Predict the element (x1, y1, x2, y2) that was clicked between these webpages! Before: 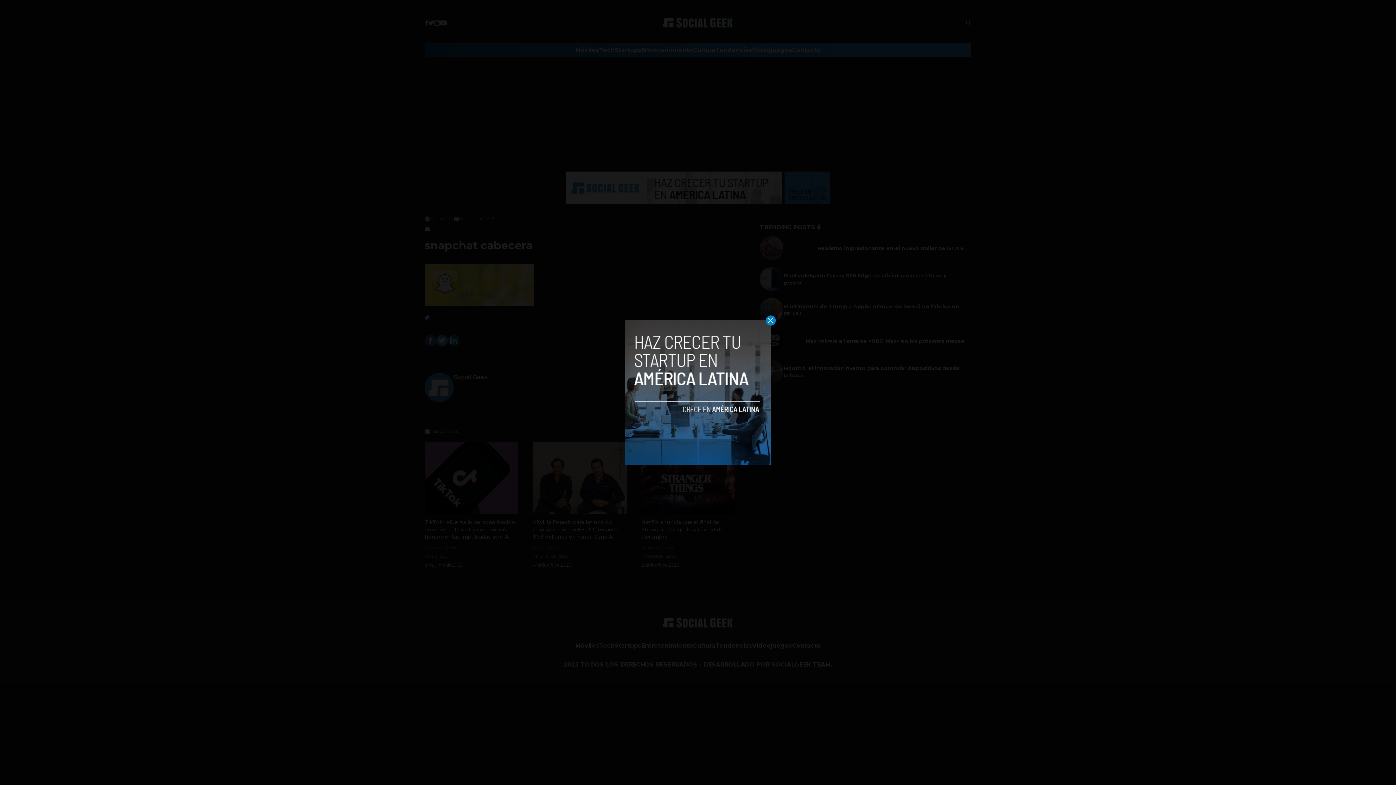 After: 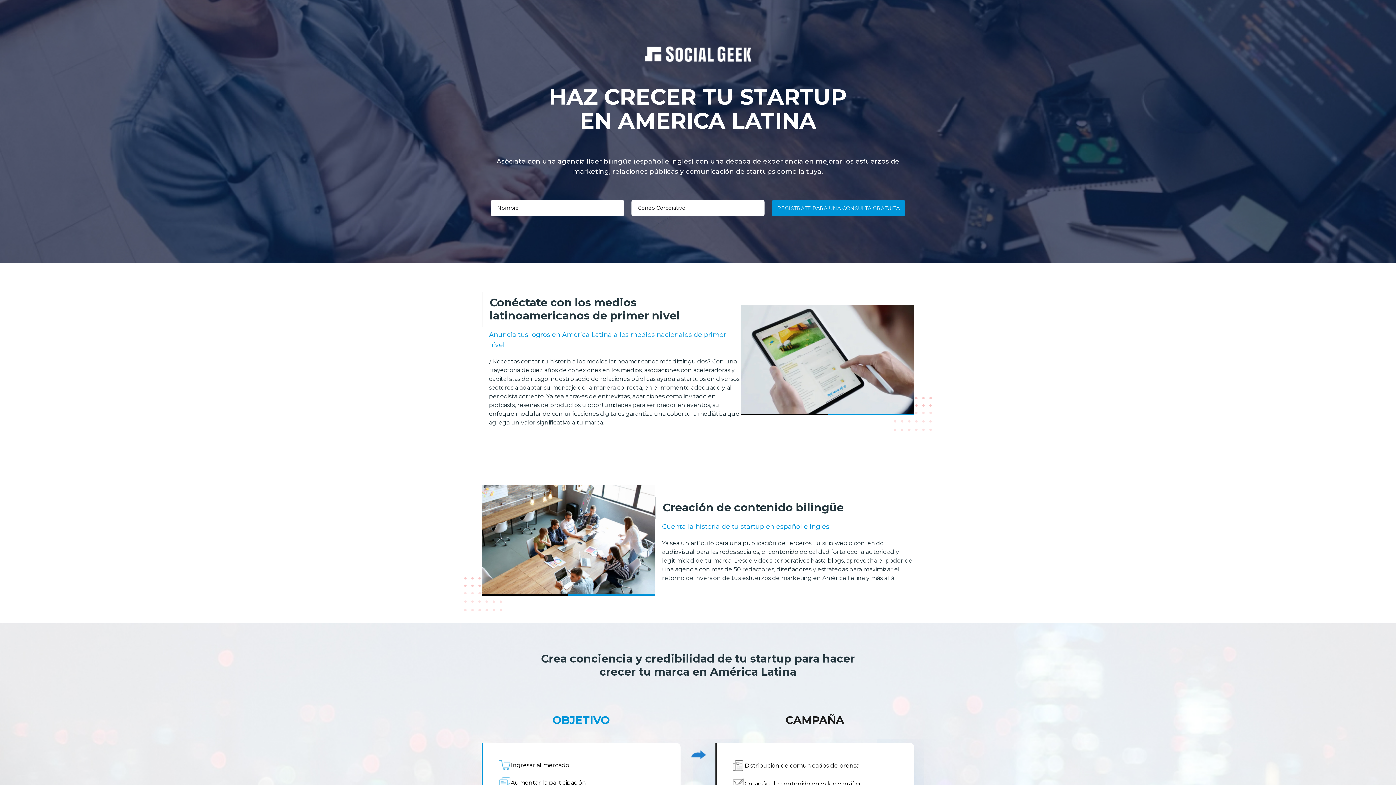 Action: bbox: (625, 320, 770, 465)